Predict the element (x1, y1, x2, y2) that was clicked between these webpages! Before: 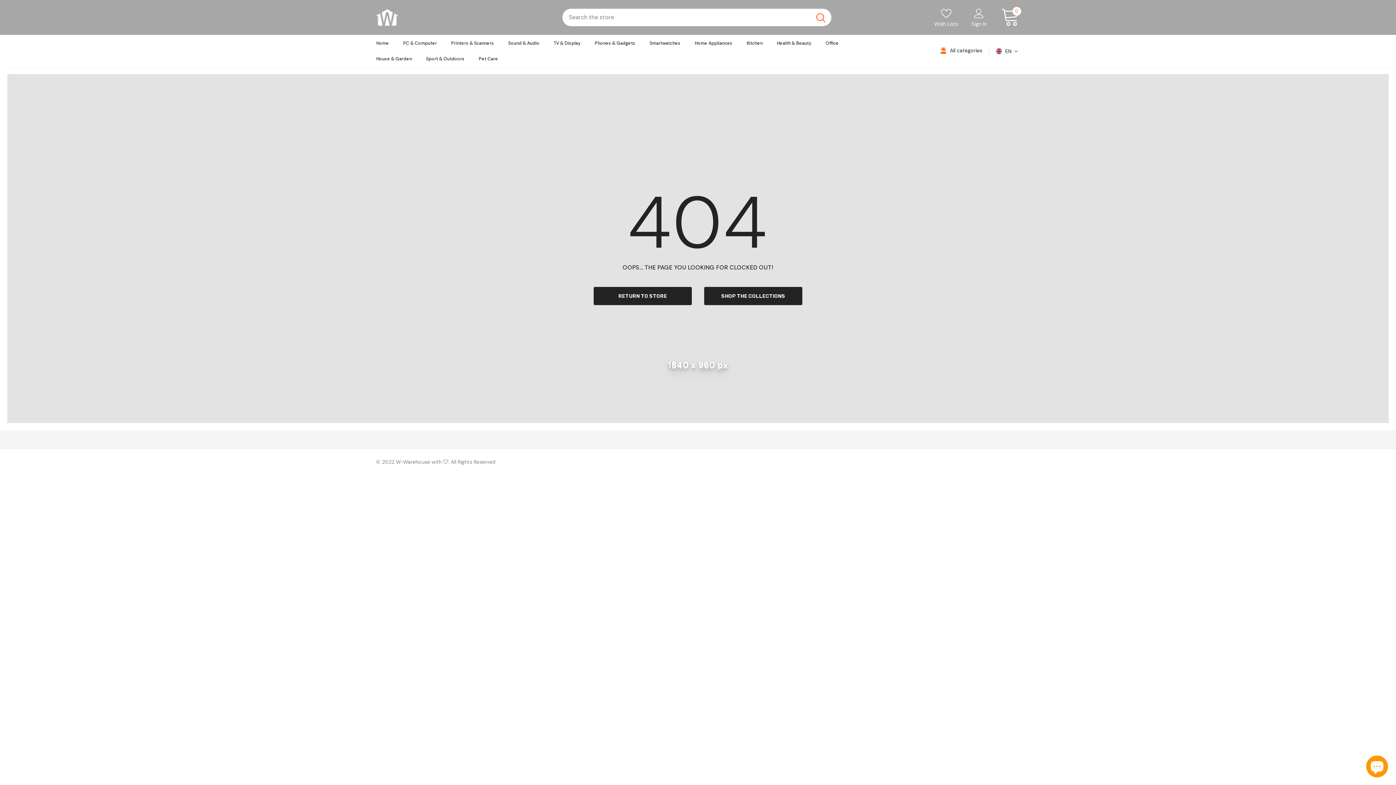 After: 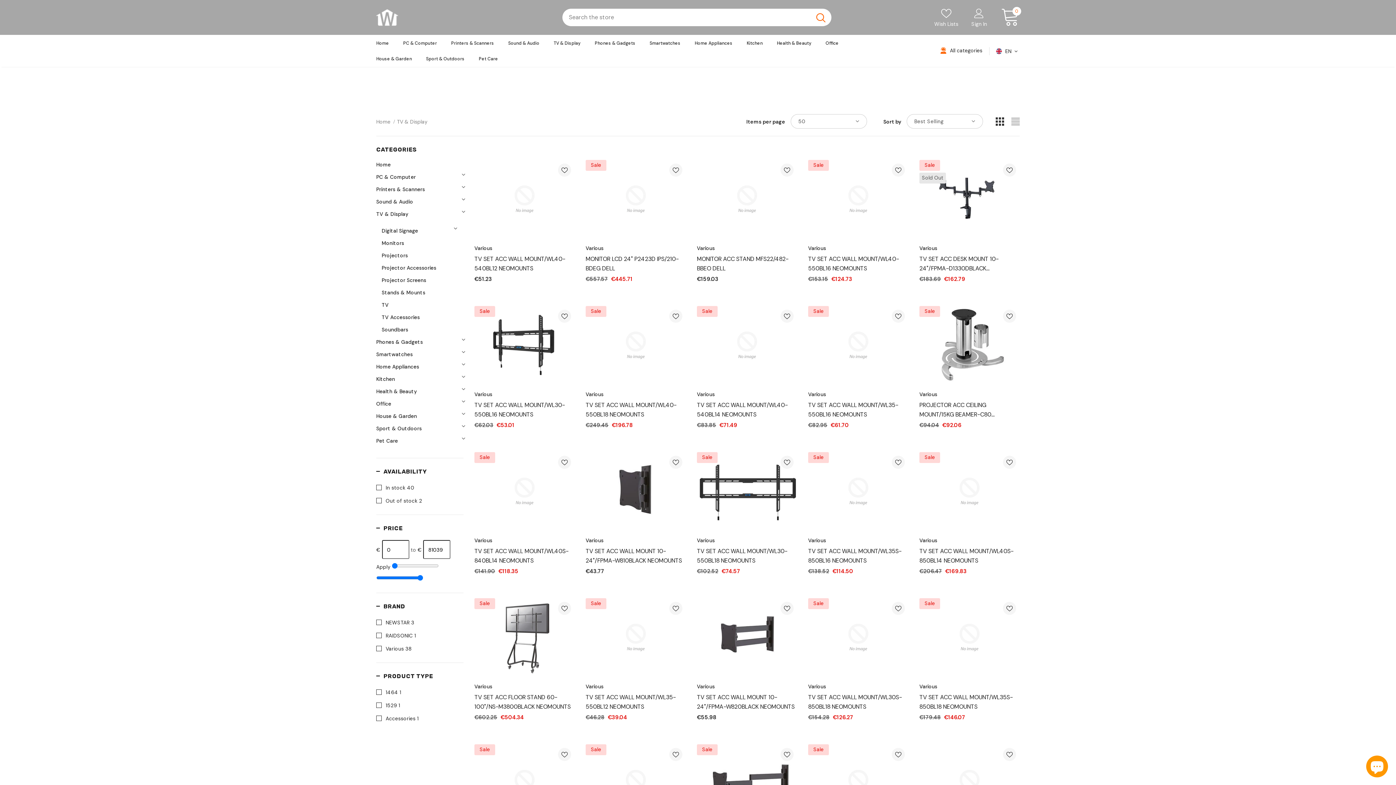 Action: label: TV & Display bbox: (553, 35, 580, 50)